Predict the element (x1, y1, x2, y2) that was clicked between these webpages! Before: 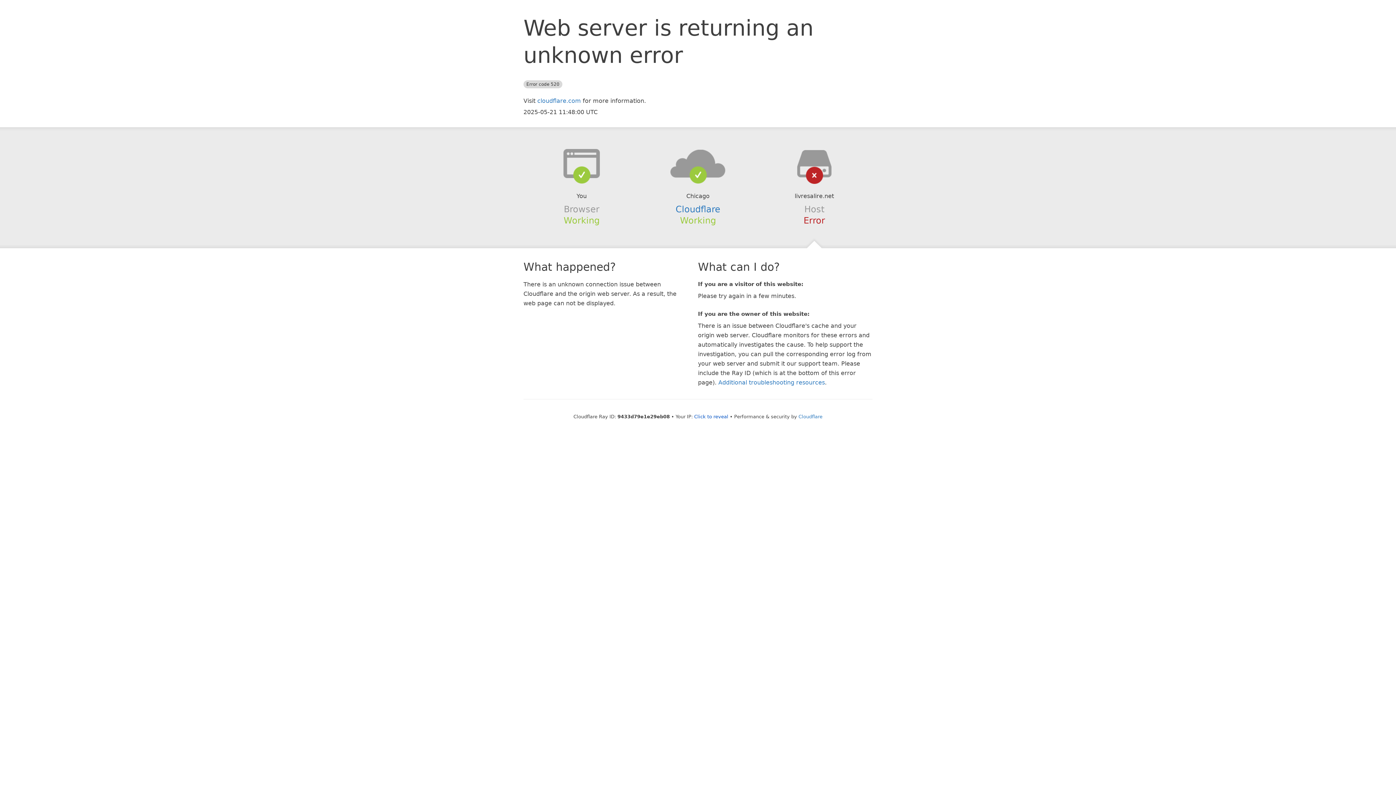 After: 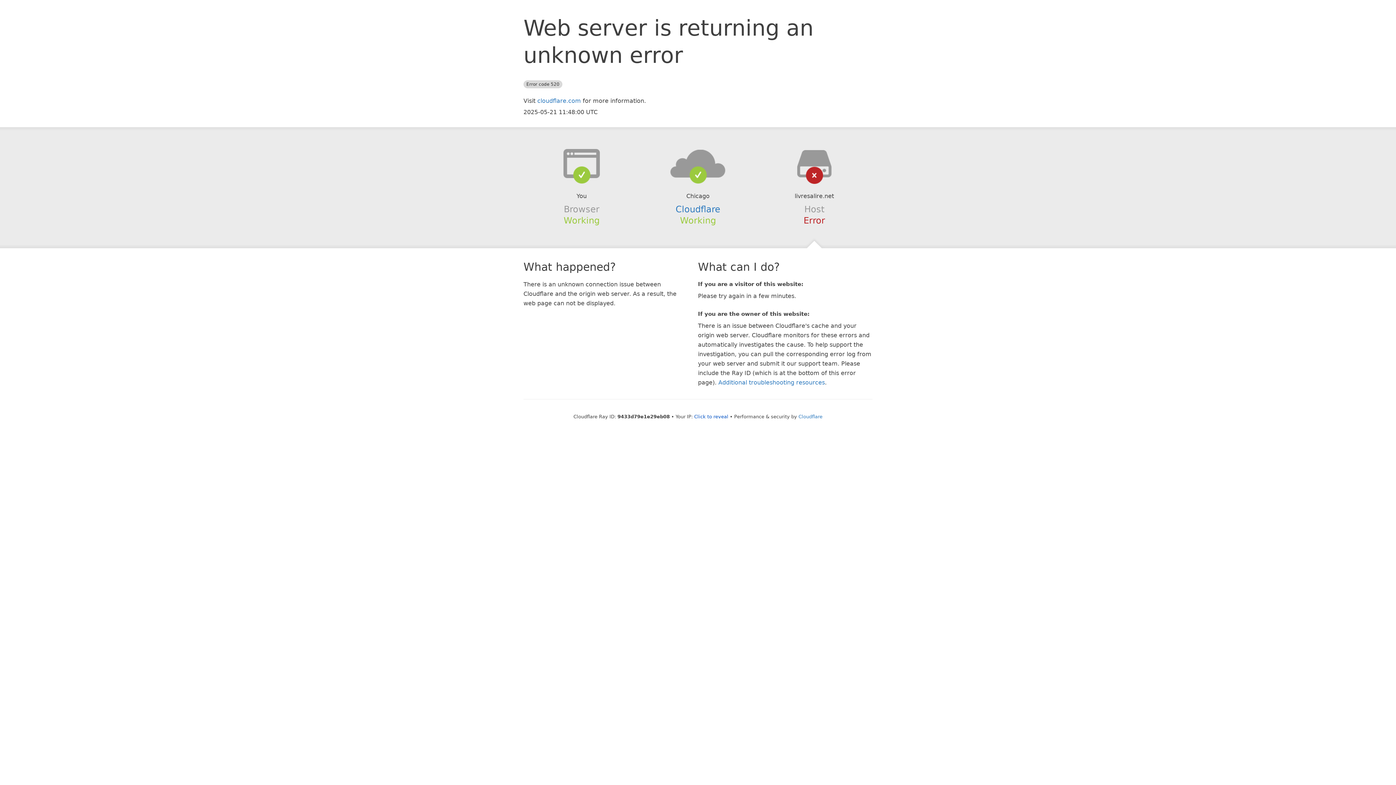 Action: bbox: (639, 148, 756, 178)